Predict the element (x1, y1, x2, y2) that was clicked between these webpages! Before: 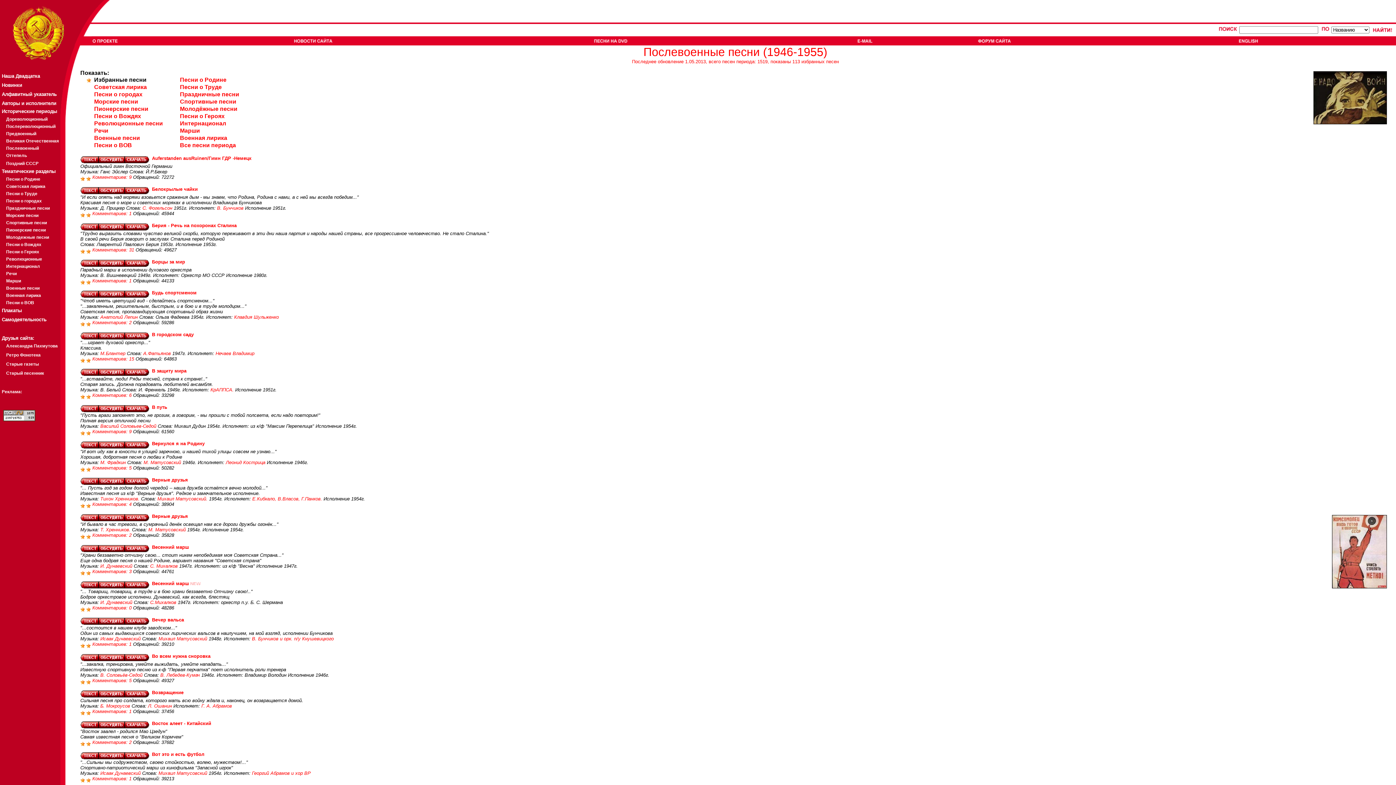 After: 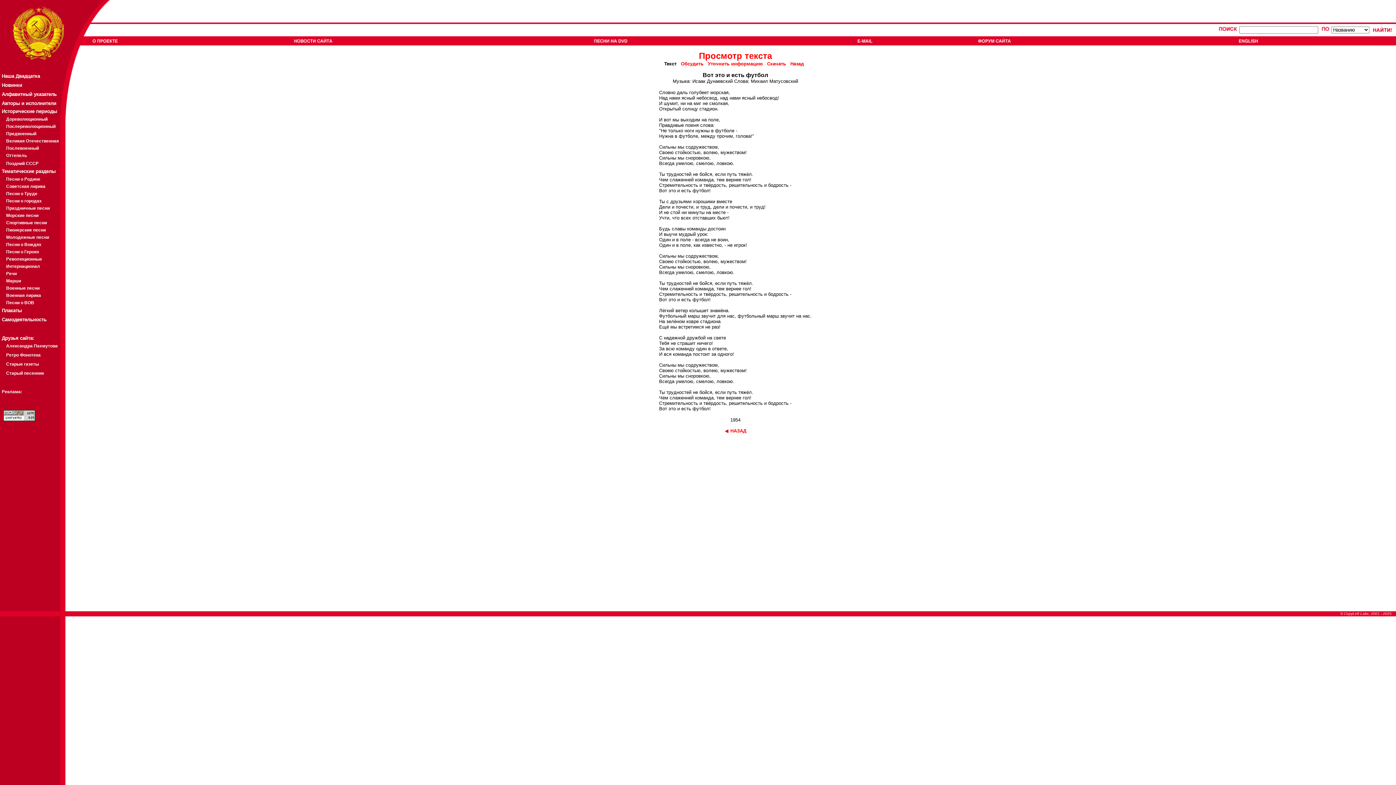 Action: bbox: (80, 752, 98, 757)